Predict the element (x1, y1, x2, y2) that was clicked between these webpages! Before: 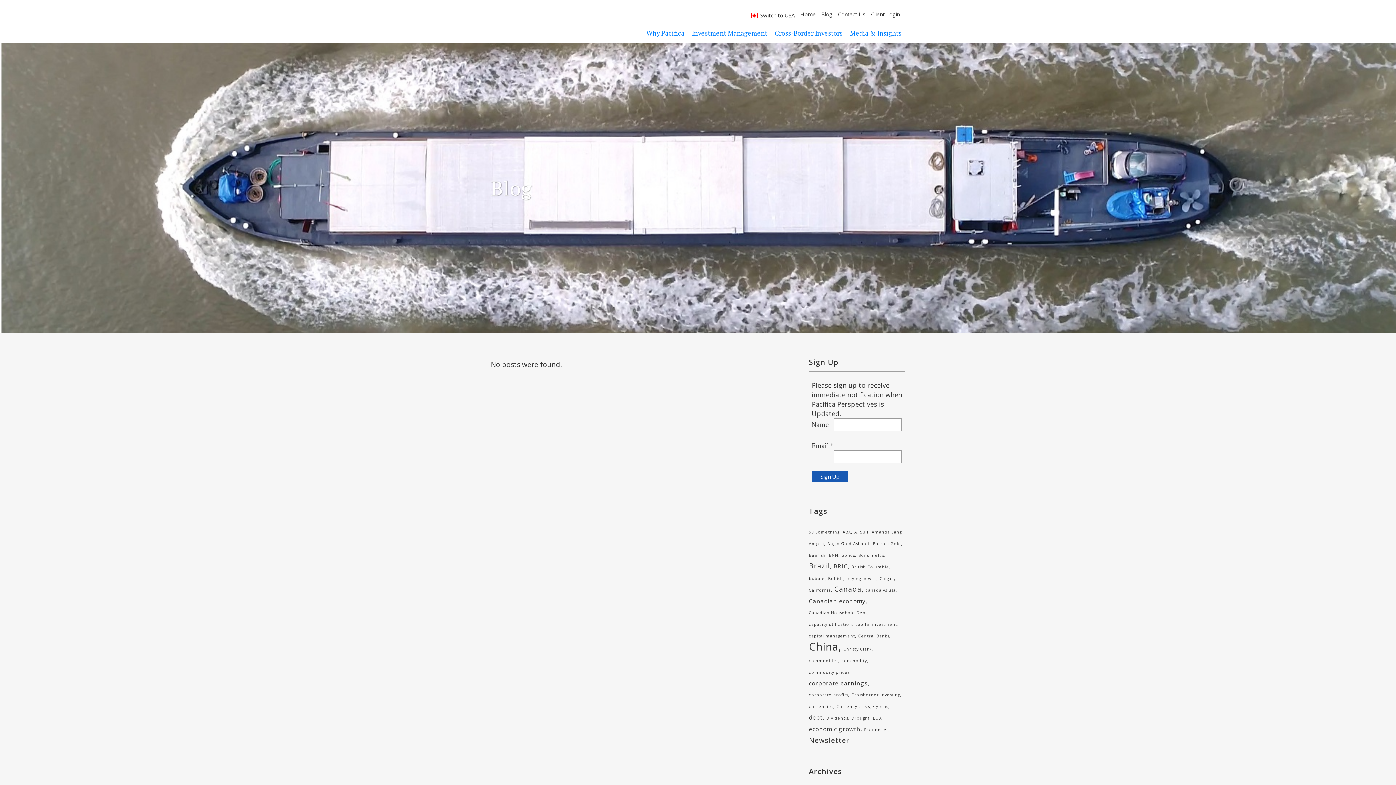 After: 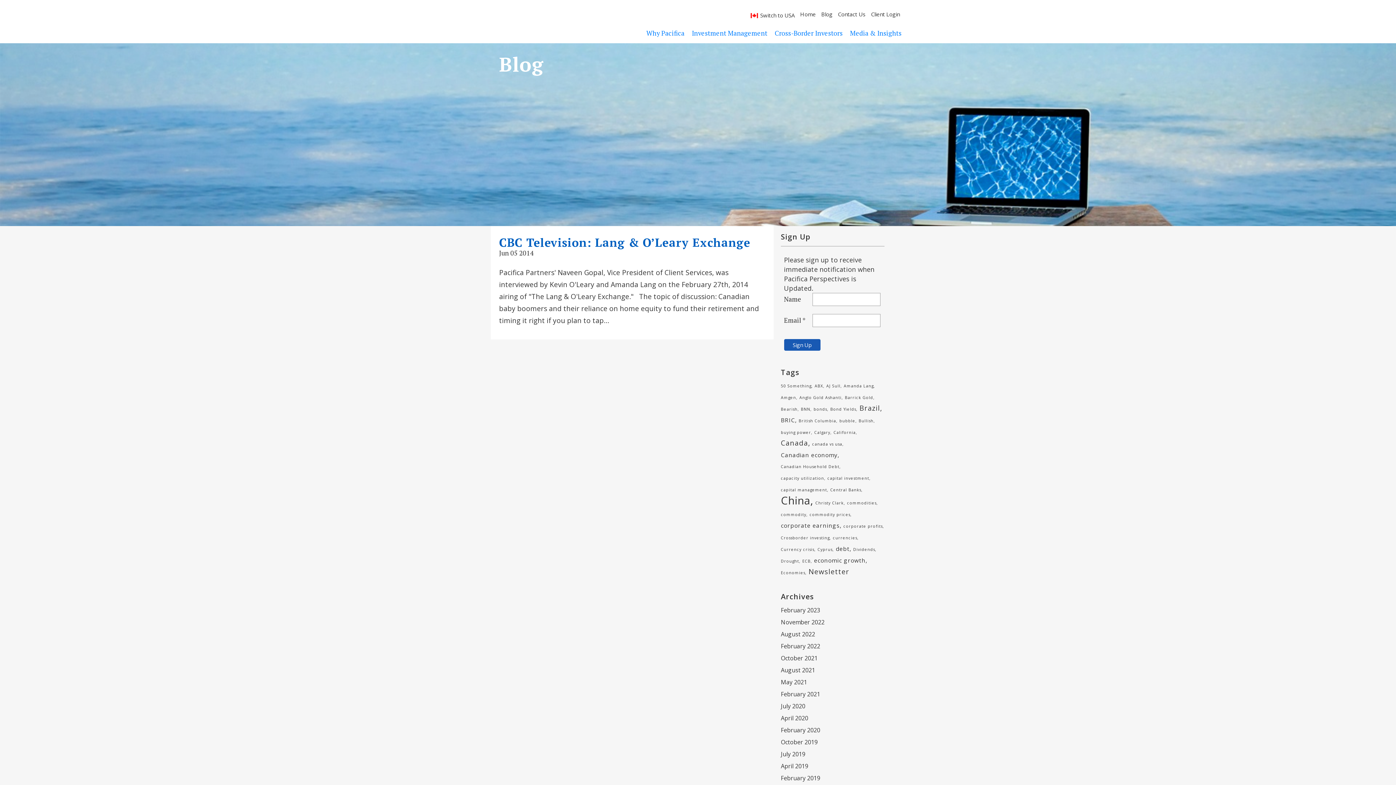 Action: bbox: (871, 527, 903, 536) label: Amanda Lang (1 item)